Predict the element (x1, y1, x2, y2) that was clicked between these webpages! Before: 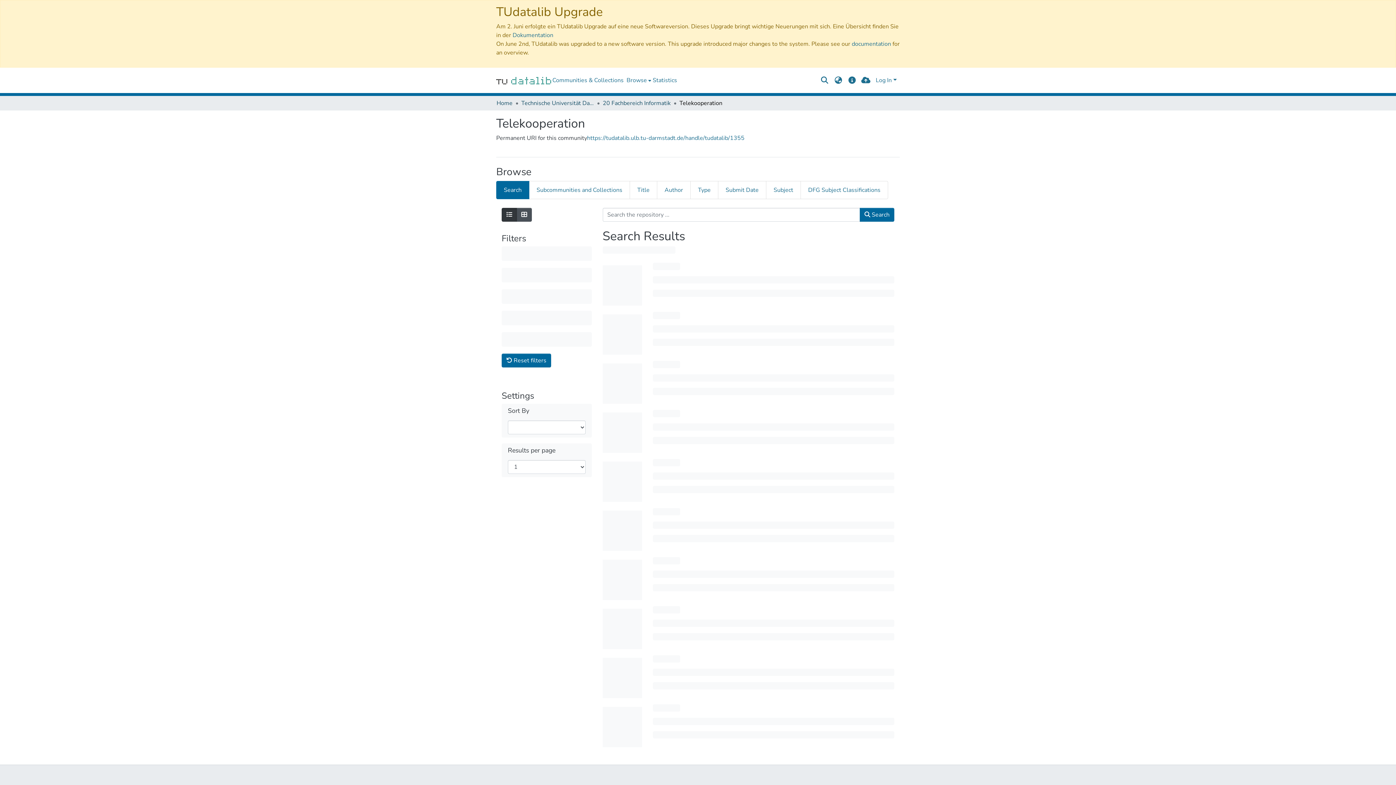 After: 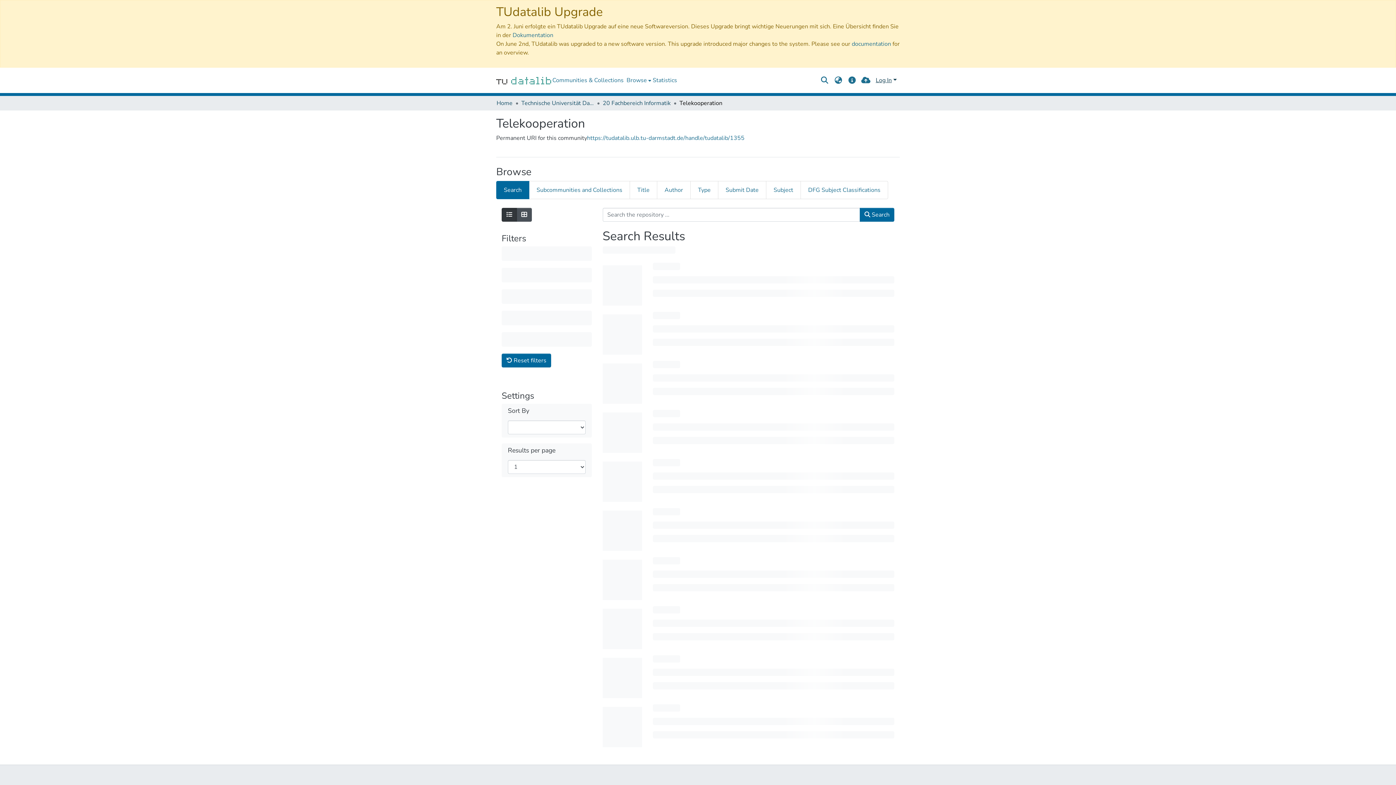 Action: label: Log In bbox: (875, 76, 897, 84)